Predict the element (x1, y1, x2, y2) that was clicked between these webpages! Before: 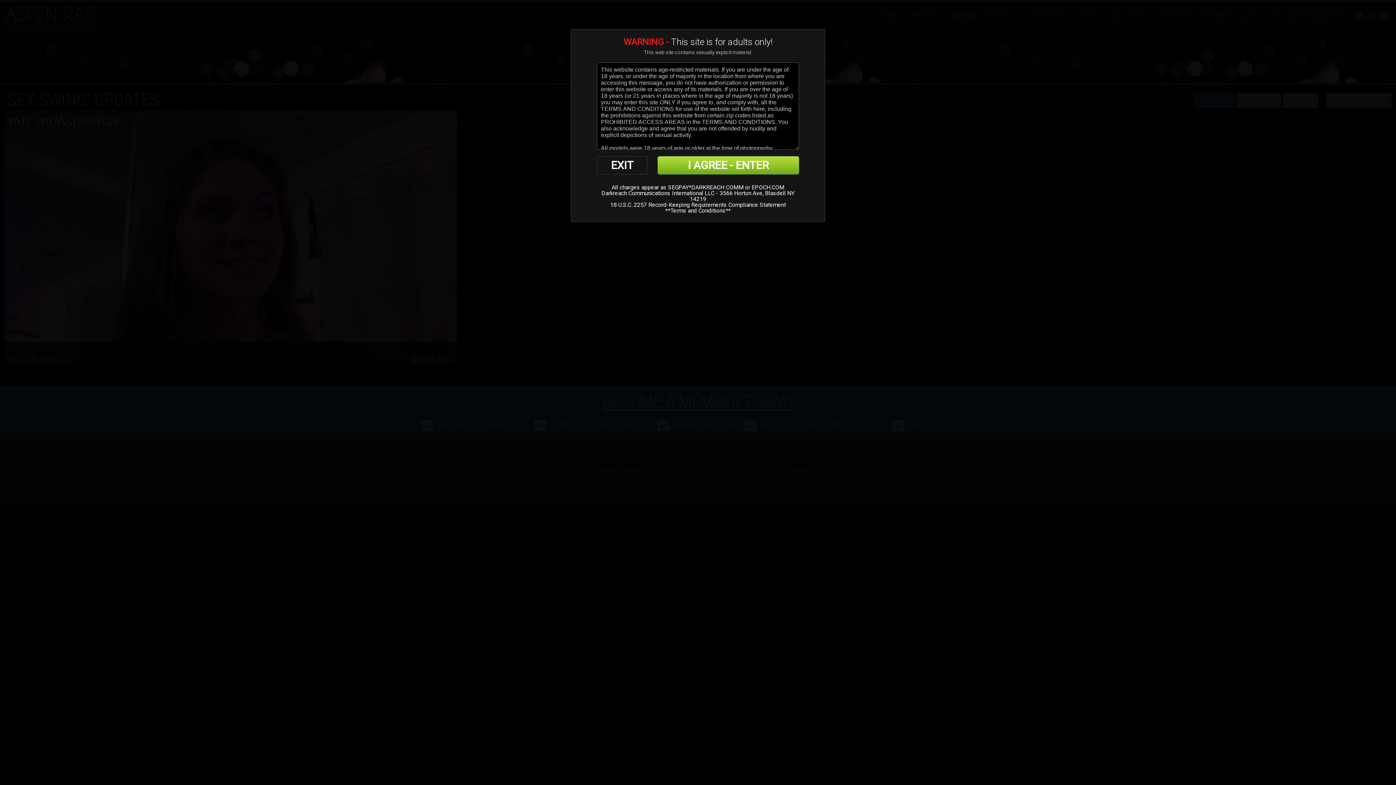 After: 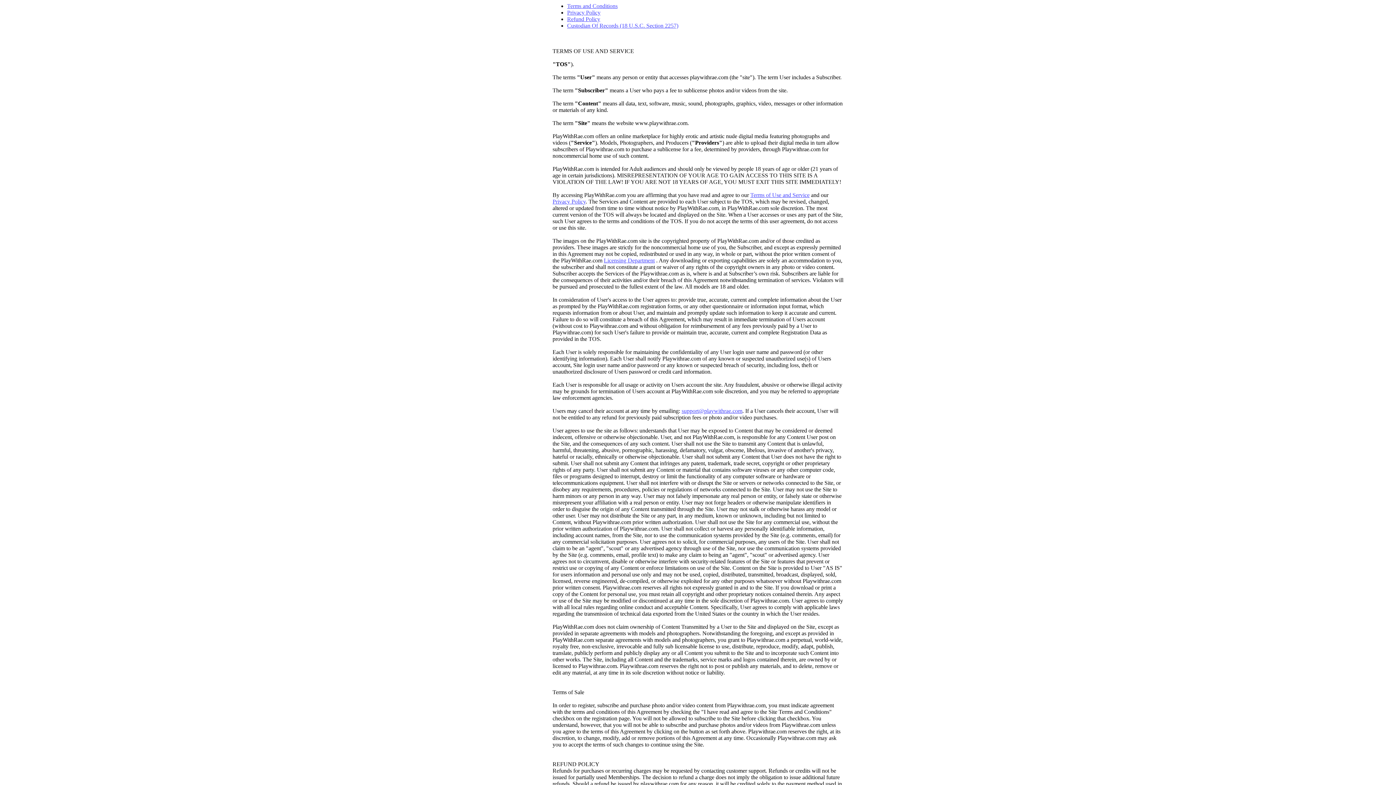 Action: bbox: (670, 207, 725, 214) label: Terms and Conditions